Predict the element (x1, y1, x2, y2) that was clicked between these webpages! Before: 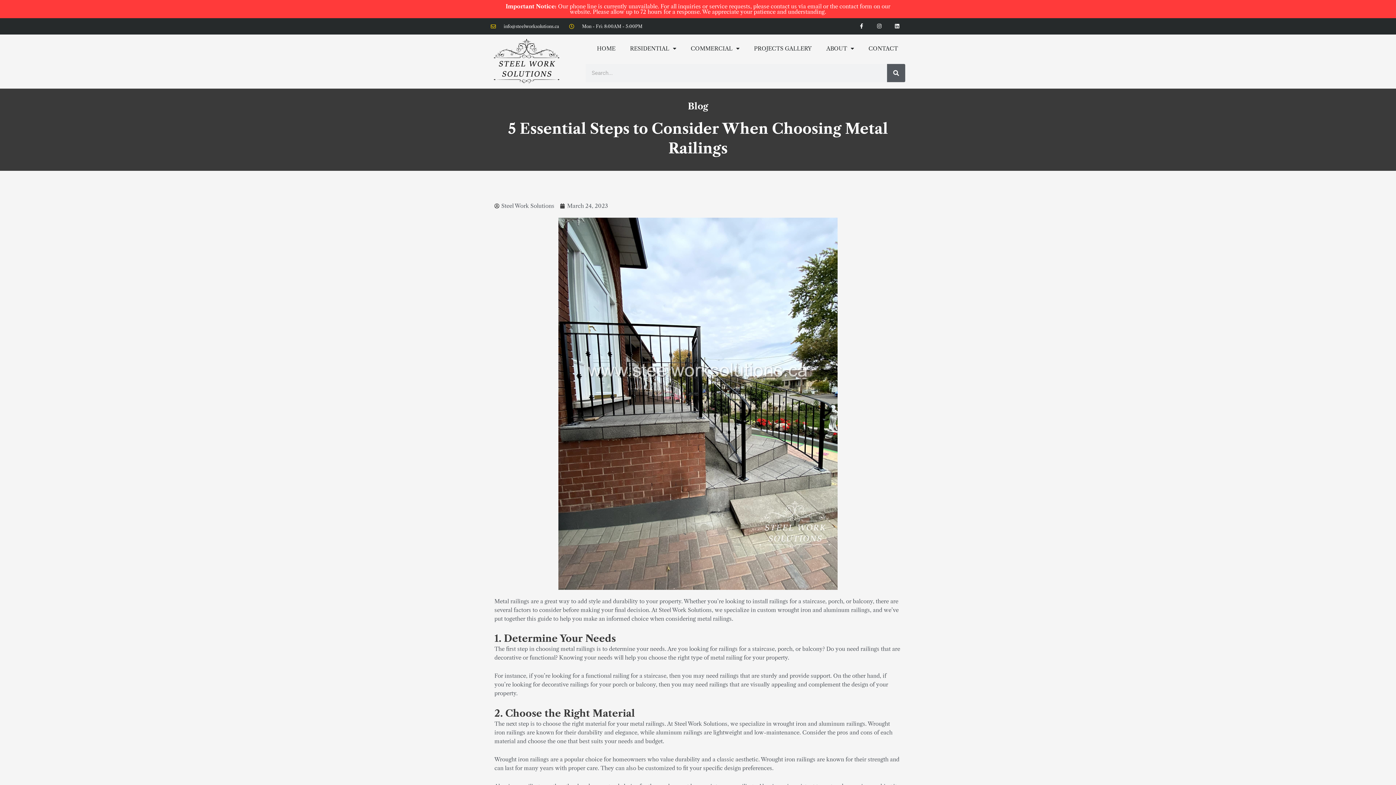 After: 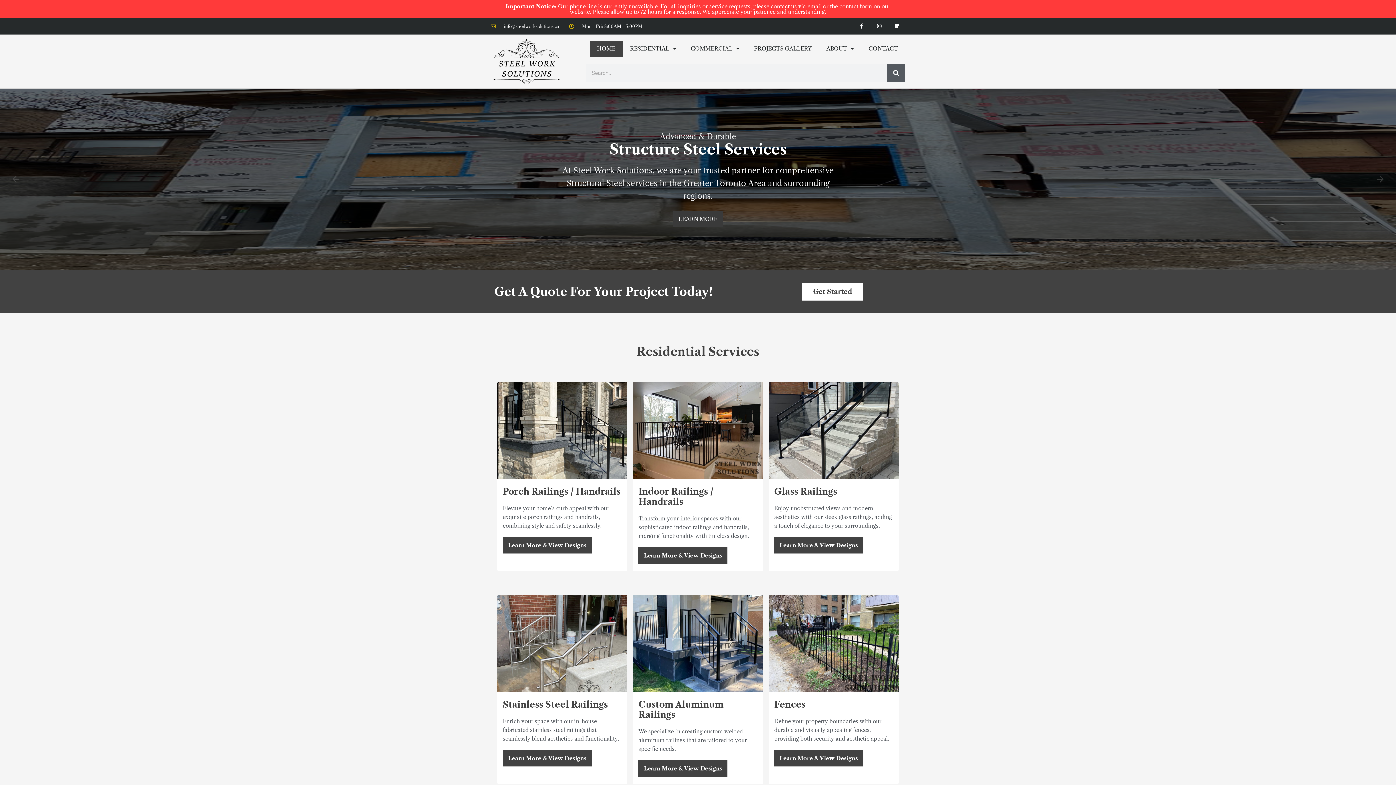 Action: bbox: (490, 34, 562, 88)